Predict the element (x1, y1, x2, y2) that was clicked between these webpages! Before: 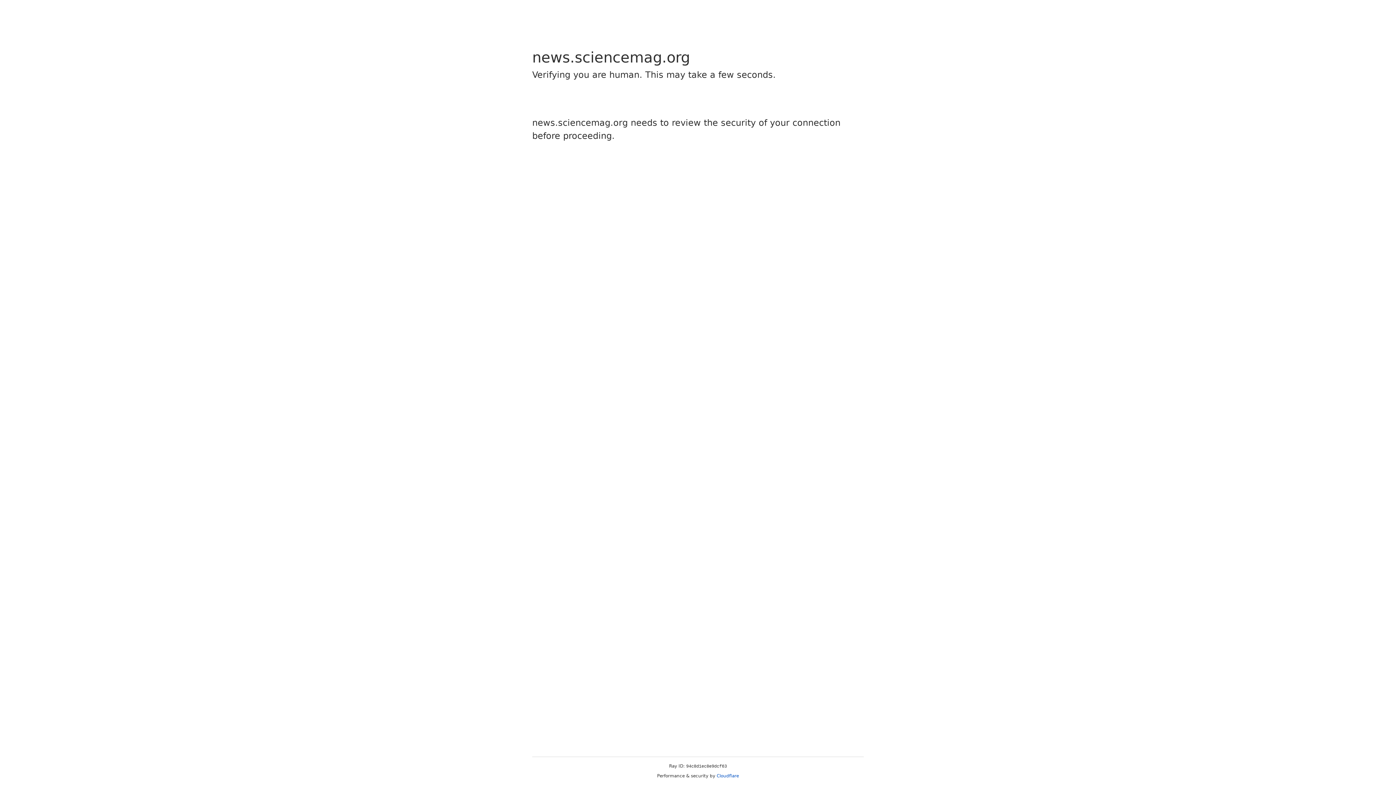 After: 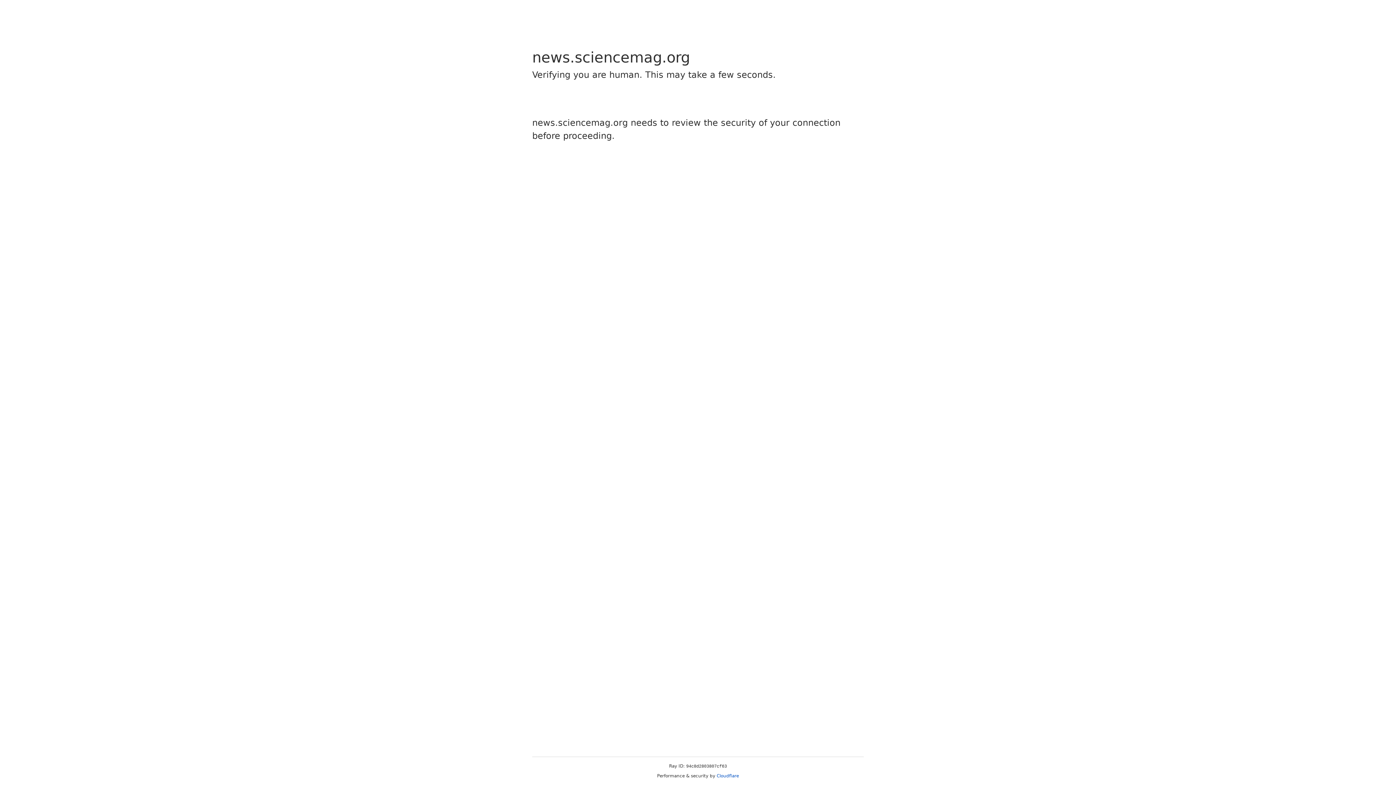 Action: label: Cloudflare bbox: (716, 773, 739, 778)